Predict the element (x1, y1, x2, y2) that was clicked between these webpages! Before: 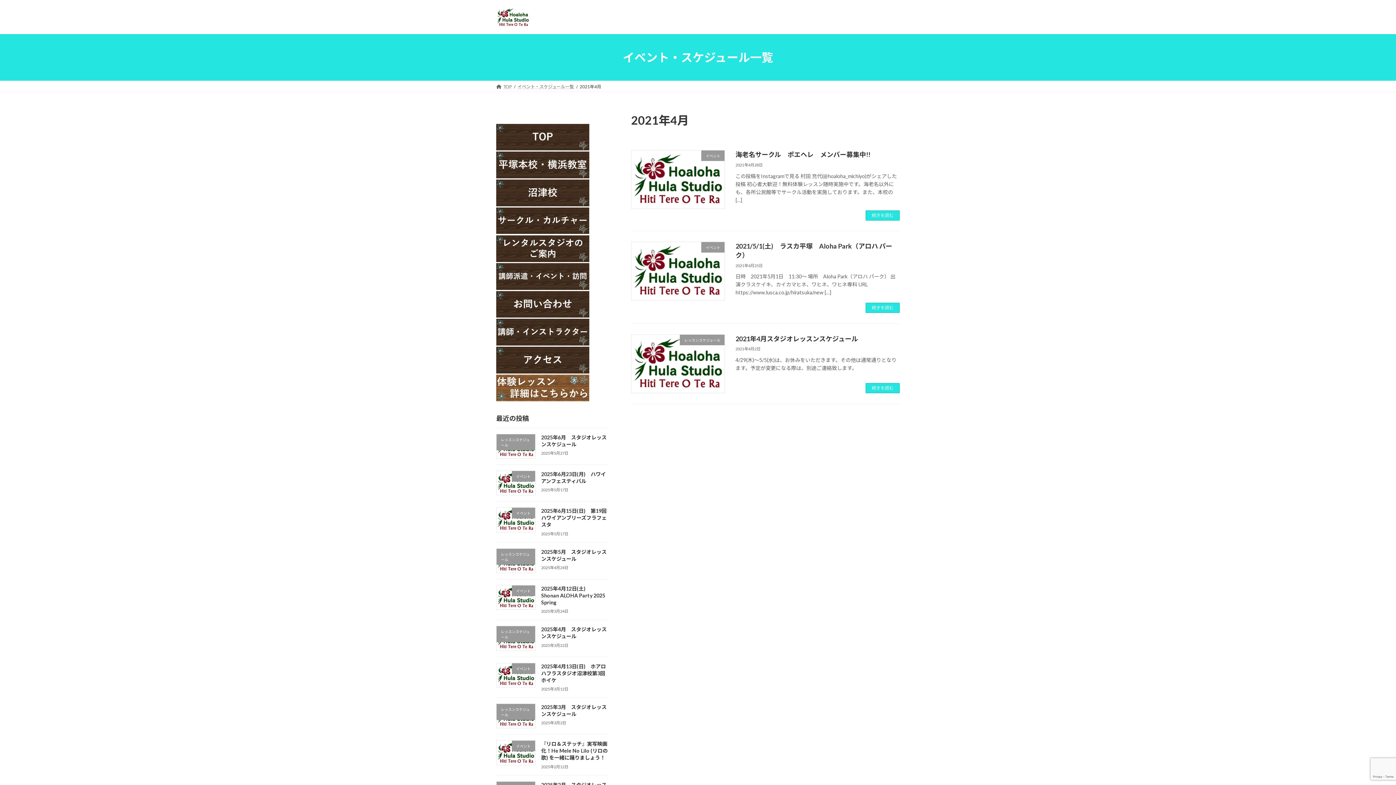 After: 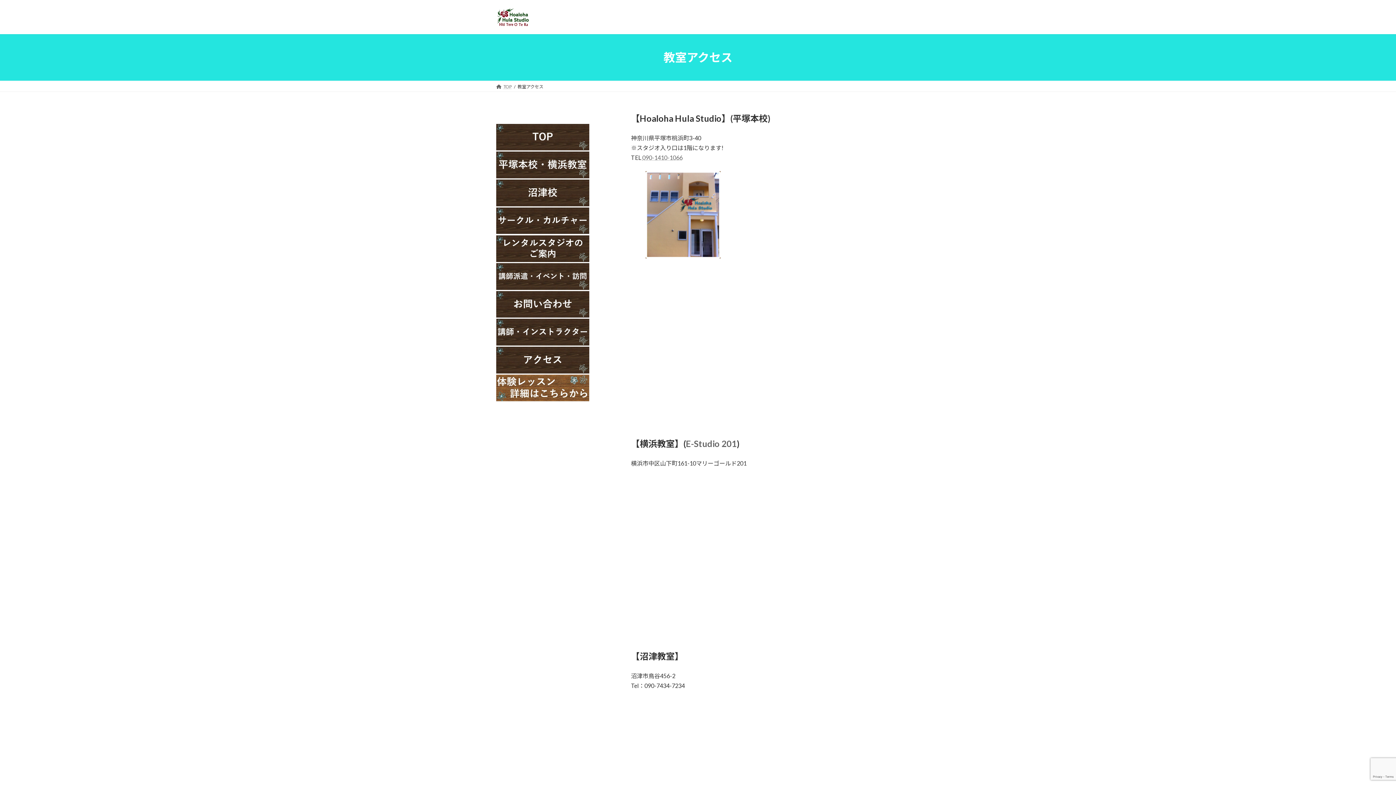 Action: bbox: (496, 367, 589, 374)